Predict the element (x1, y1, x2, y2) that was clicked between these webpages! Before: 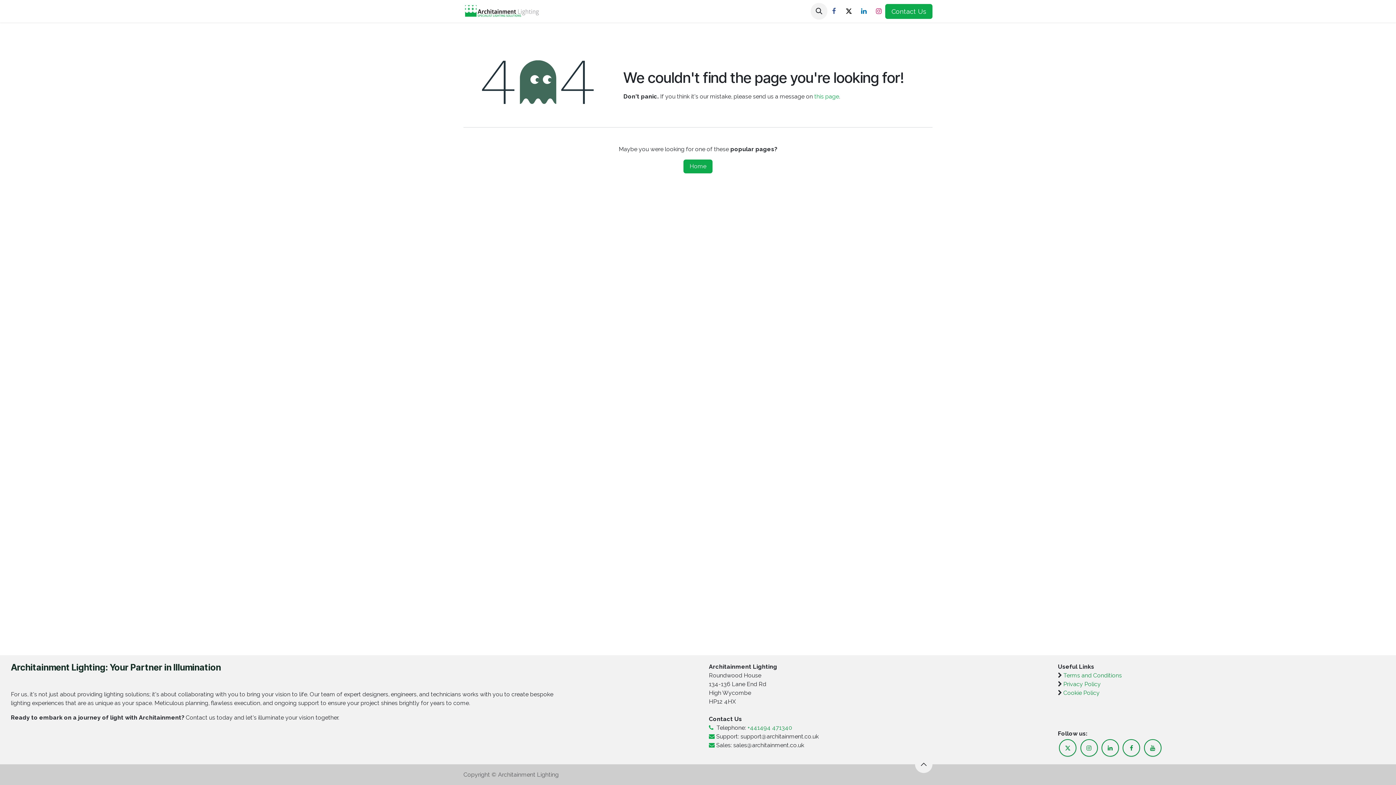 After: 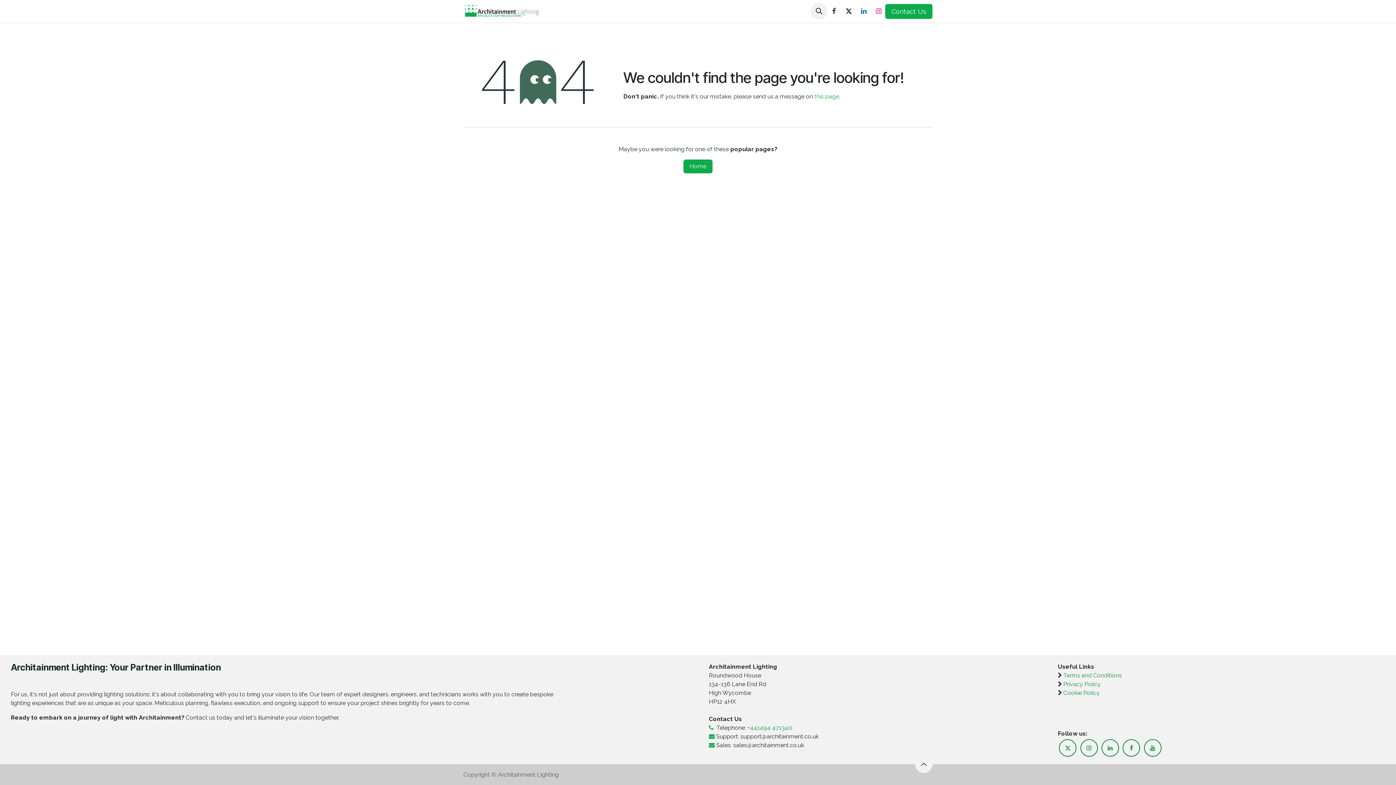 Action: label: Facebook bbox: (827, 4, 840, 17)